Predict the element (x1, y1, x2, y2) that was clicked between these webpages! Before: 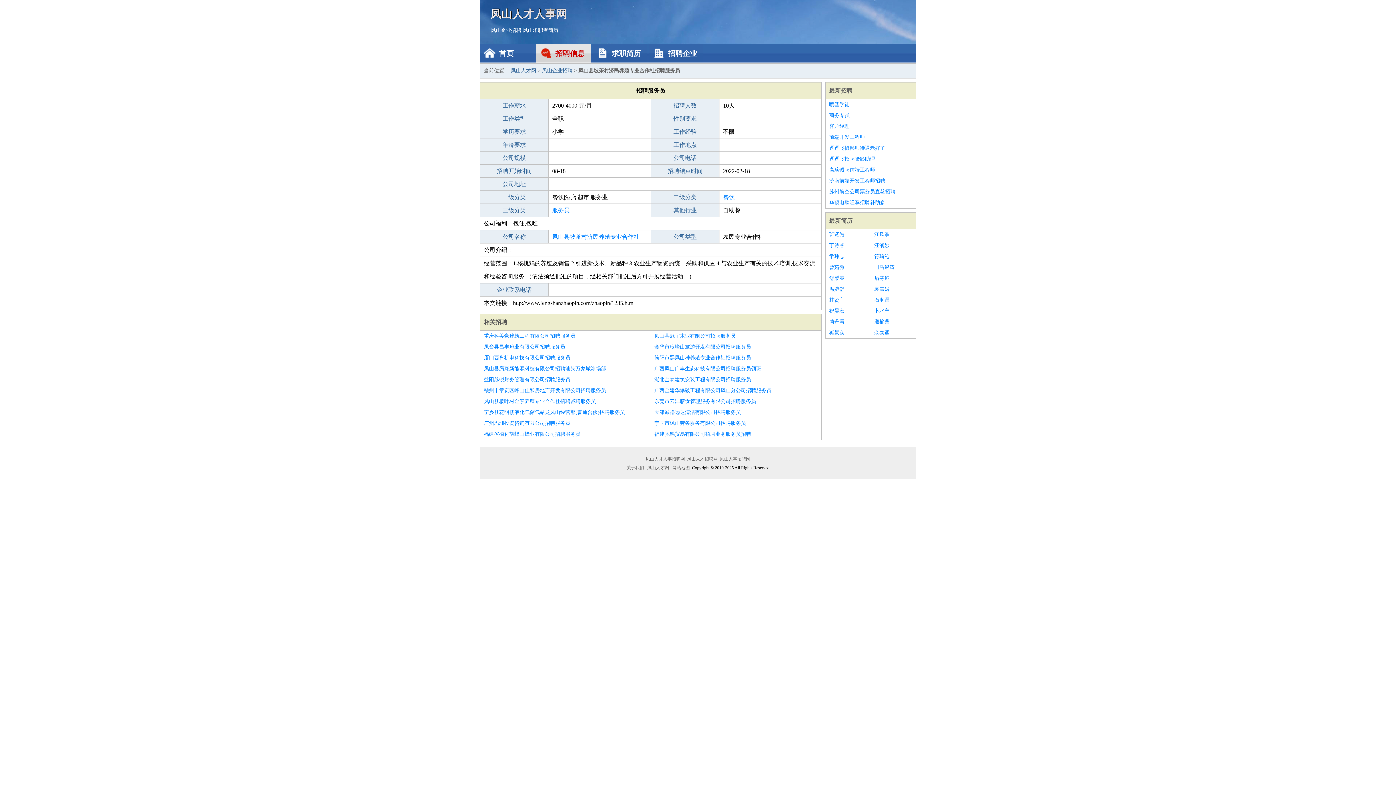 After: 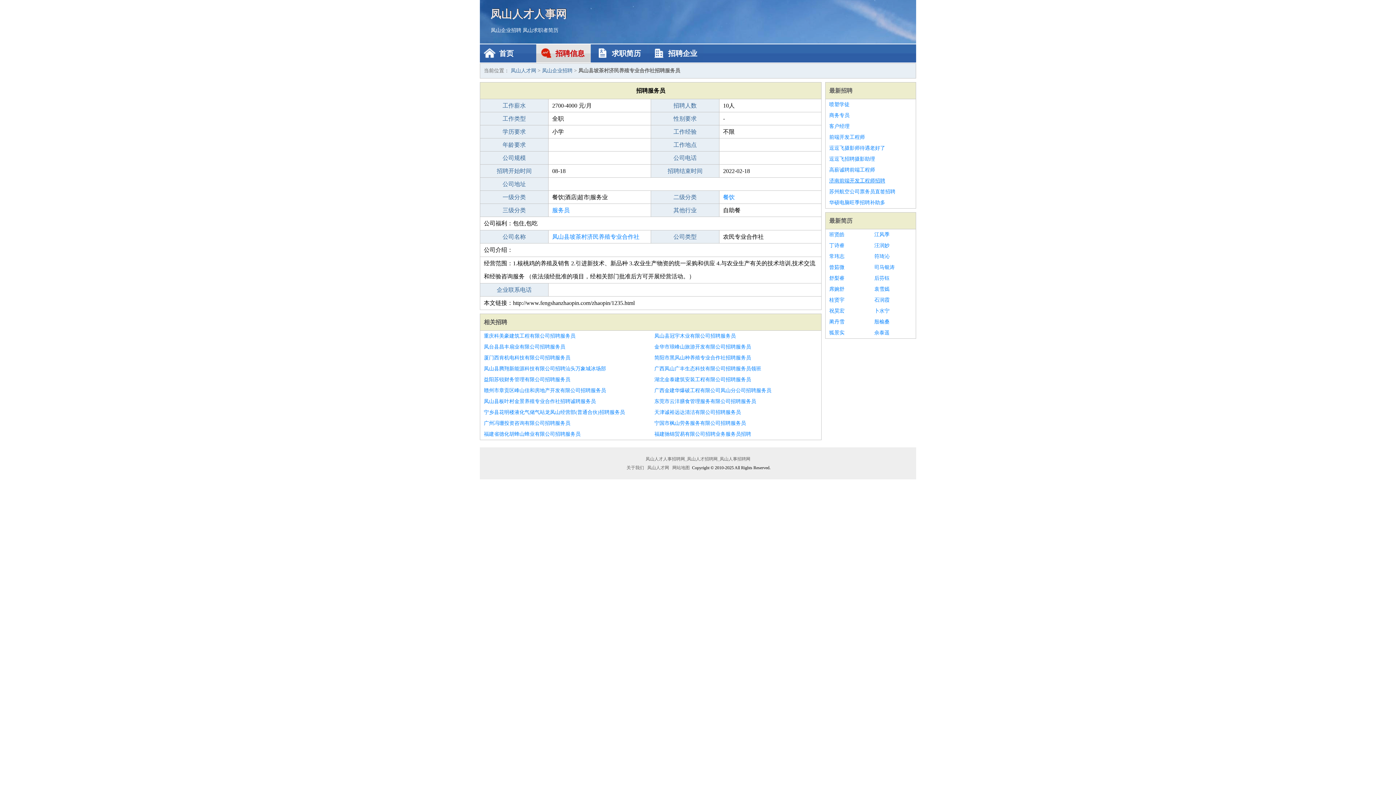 Action: bbox: (829, 175, 912, 186) label: 济南前端开发工程师招聘